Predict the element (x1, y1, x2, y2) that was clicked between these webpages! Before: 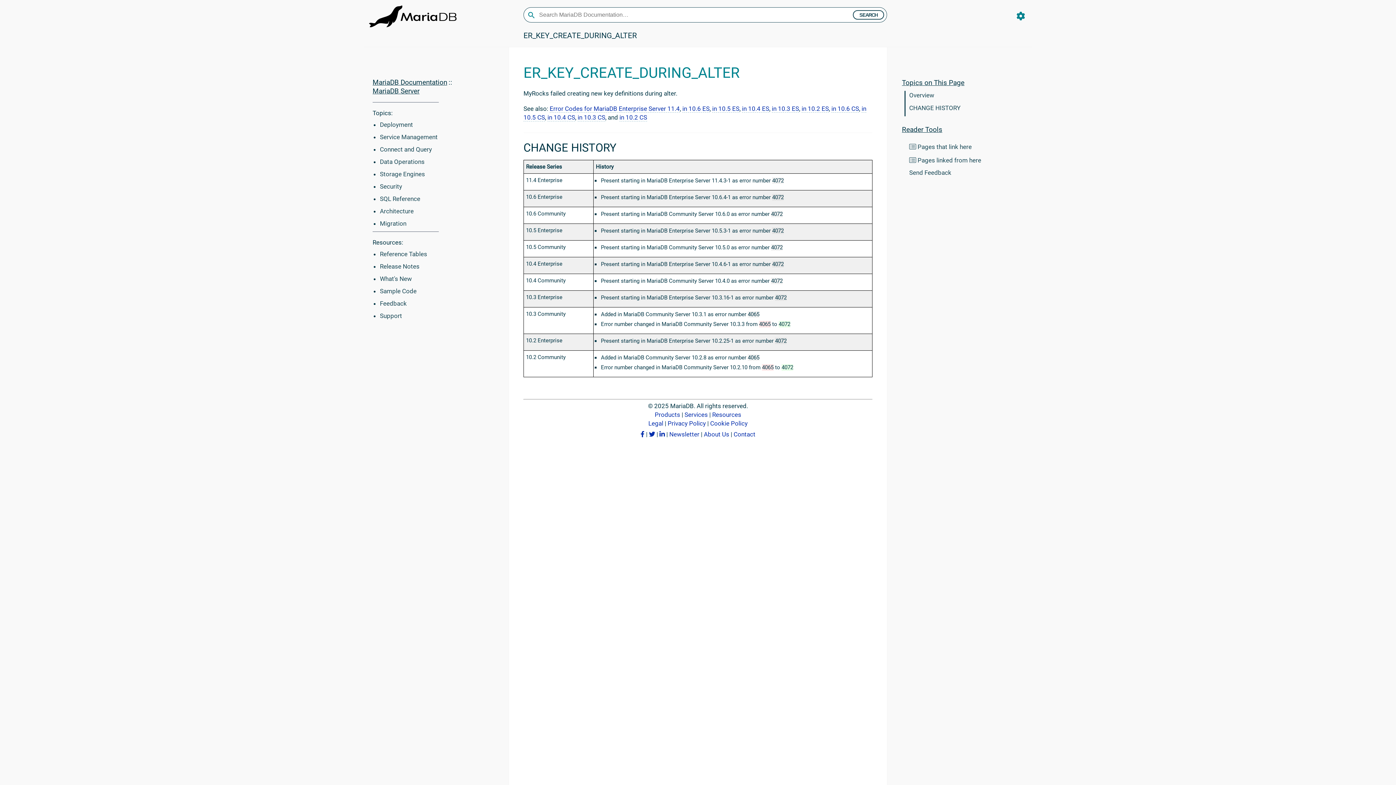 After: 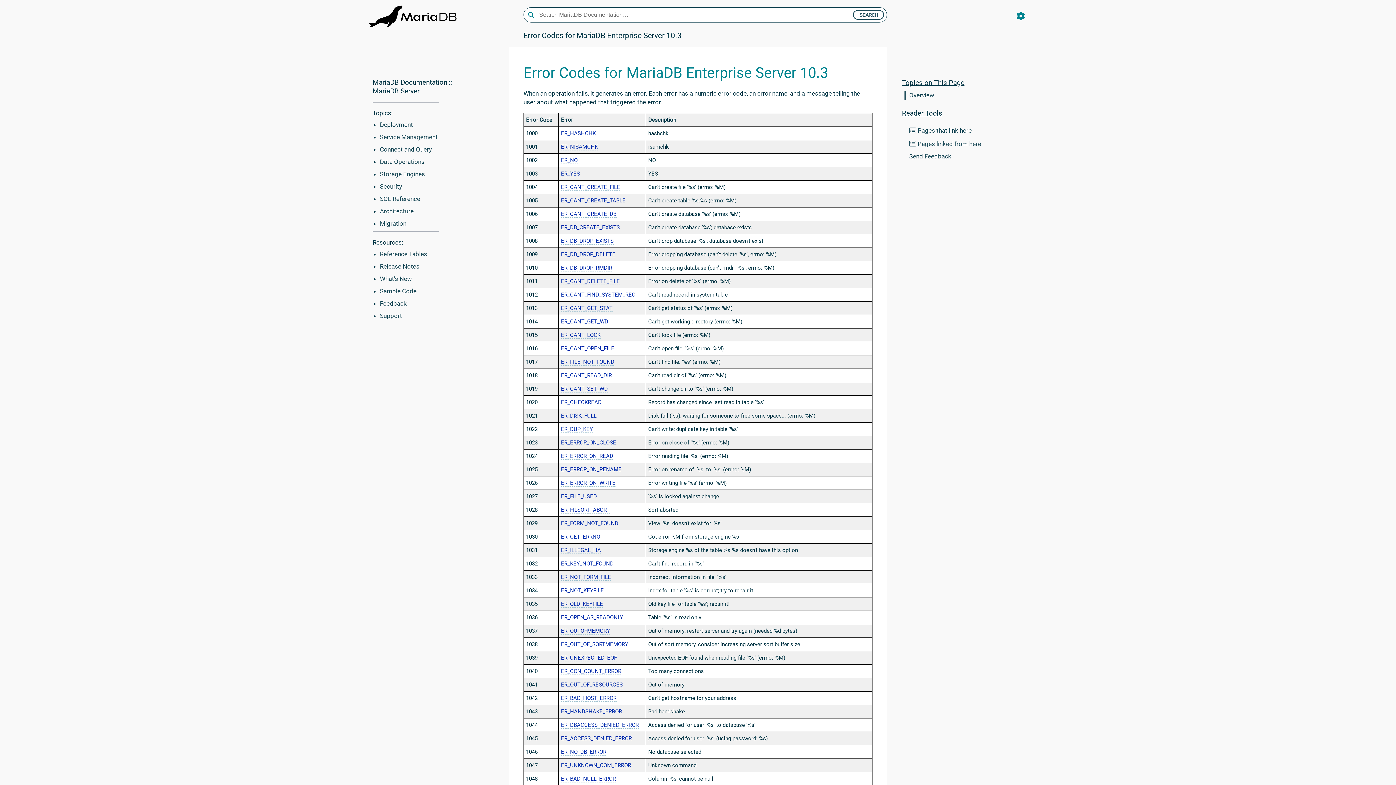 Action: bbox: (772, 105, 799, 112) label: in 10.3 ES